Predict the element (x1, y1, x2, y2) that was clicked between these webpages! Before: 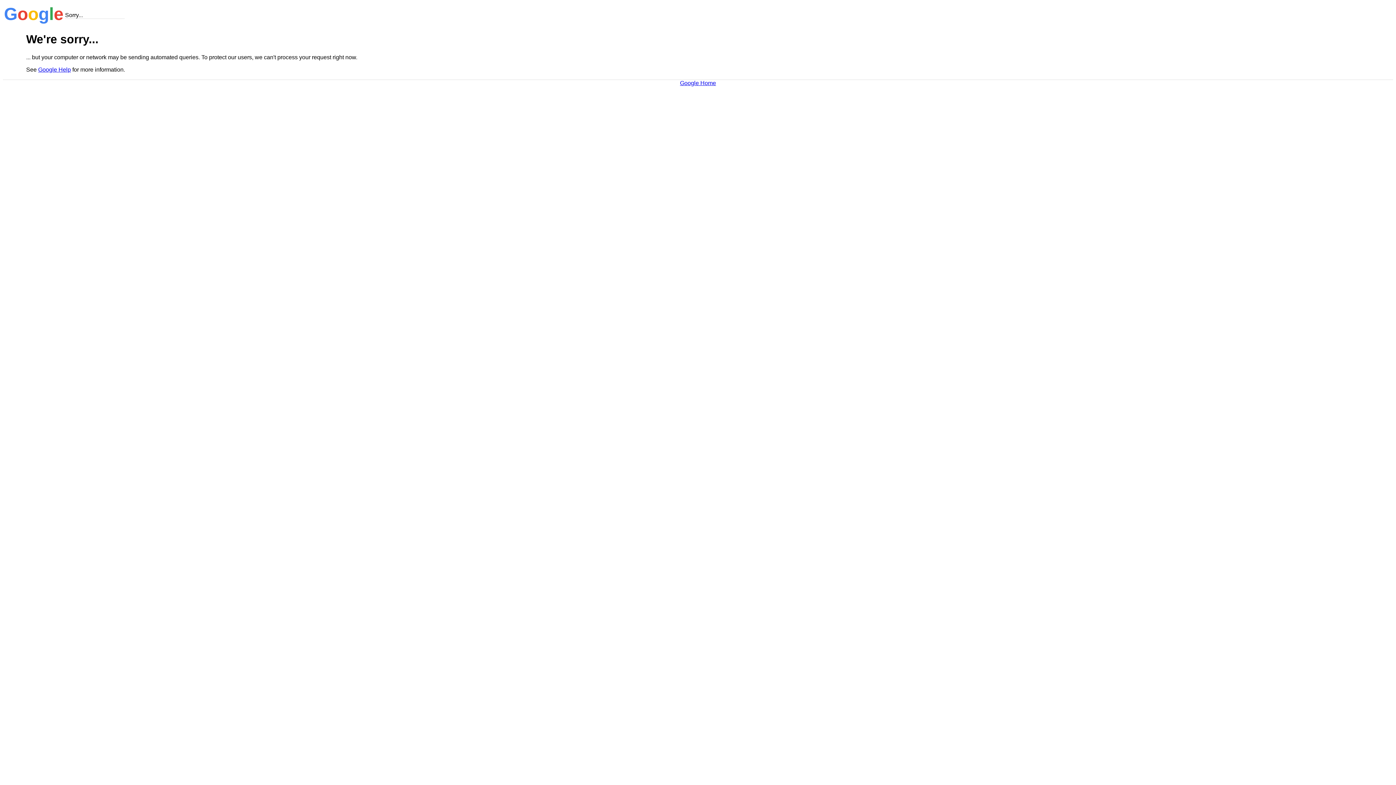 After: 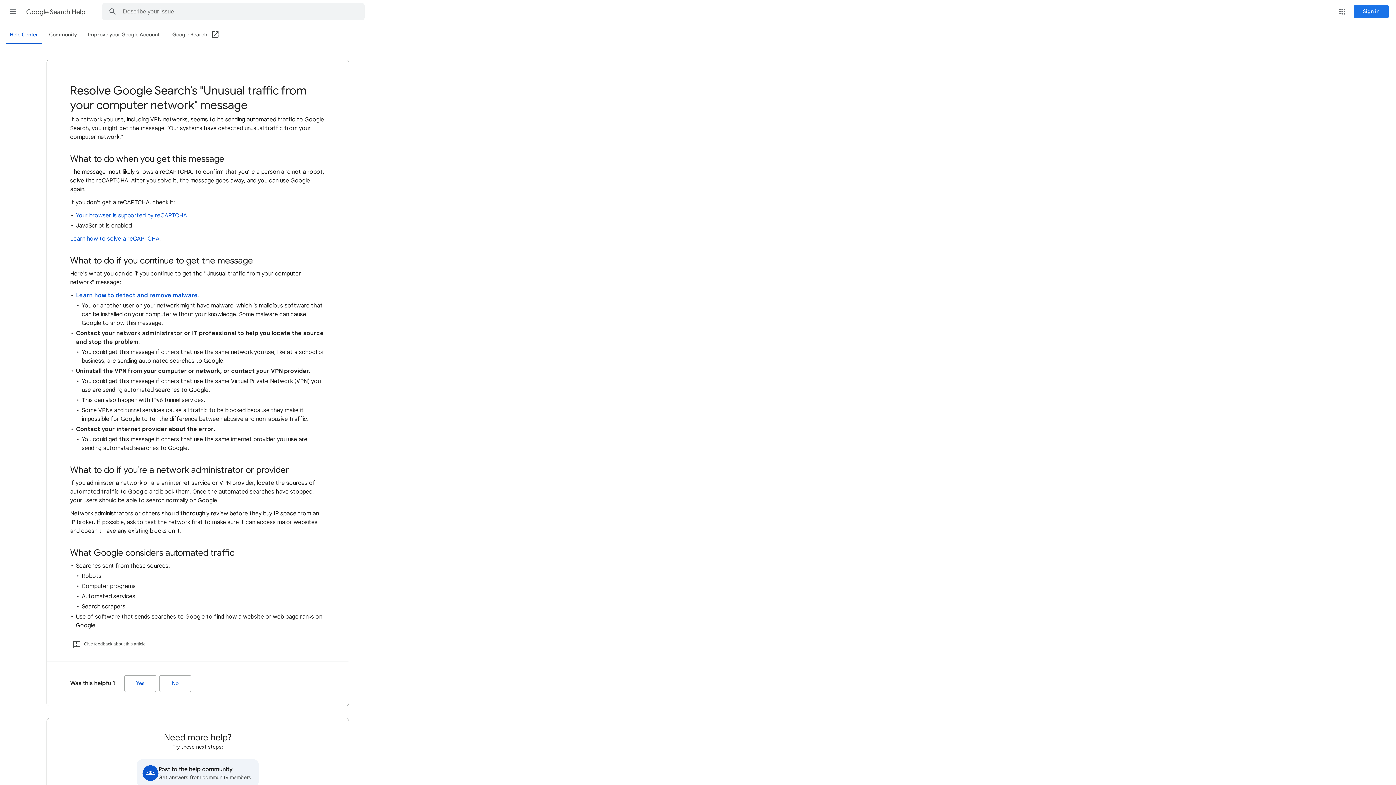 Action: label: Google Help bbox: (38, 66, 70, 72)